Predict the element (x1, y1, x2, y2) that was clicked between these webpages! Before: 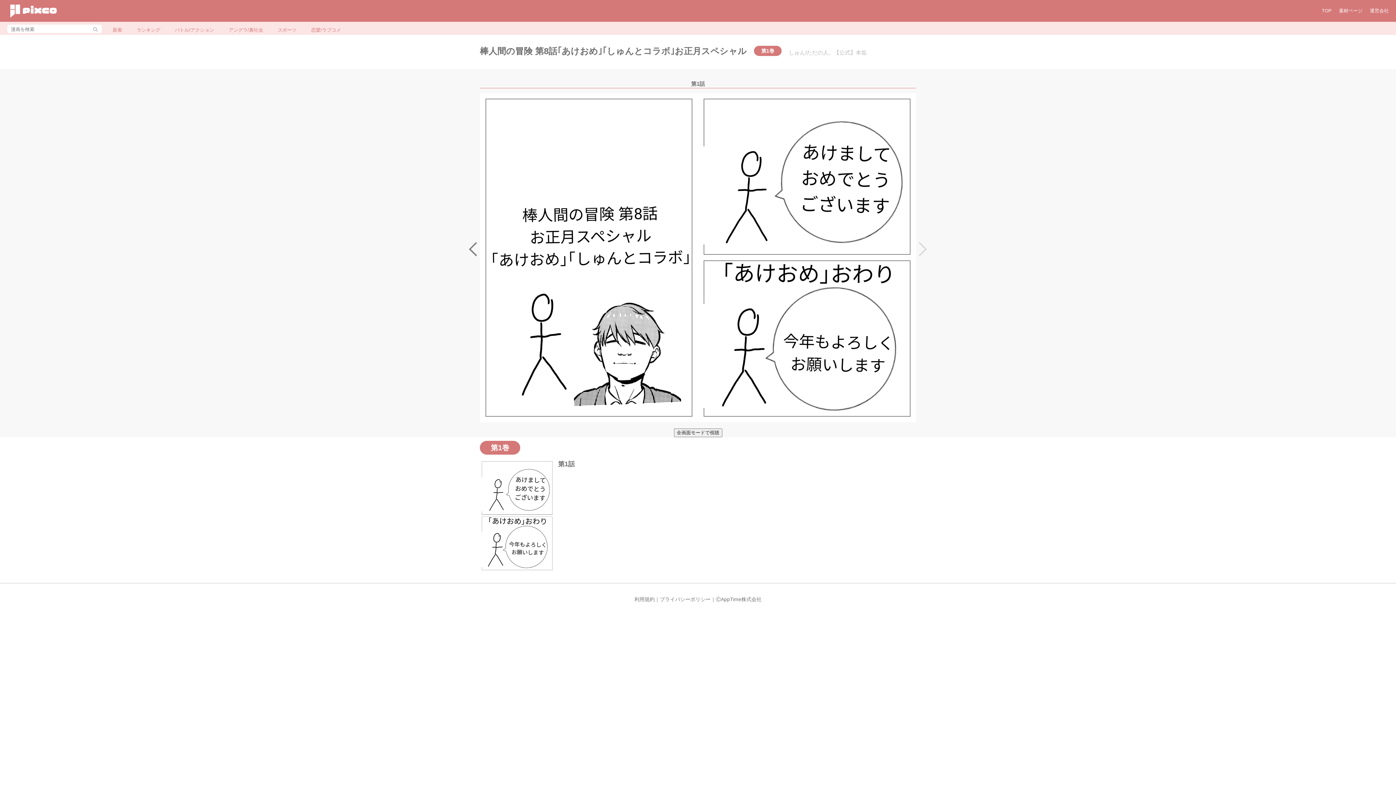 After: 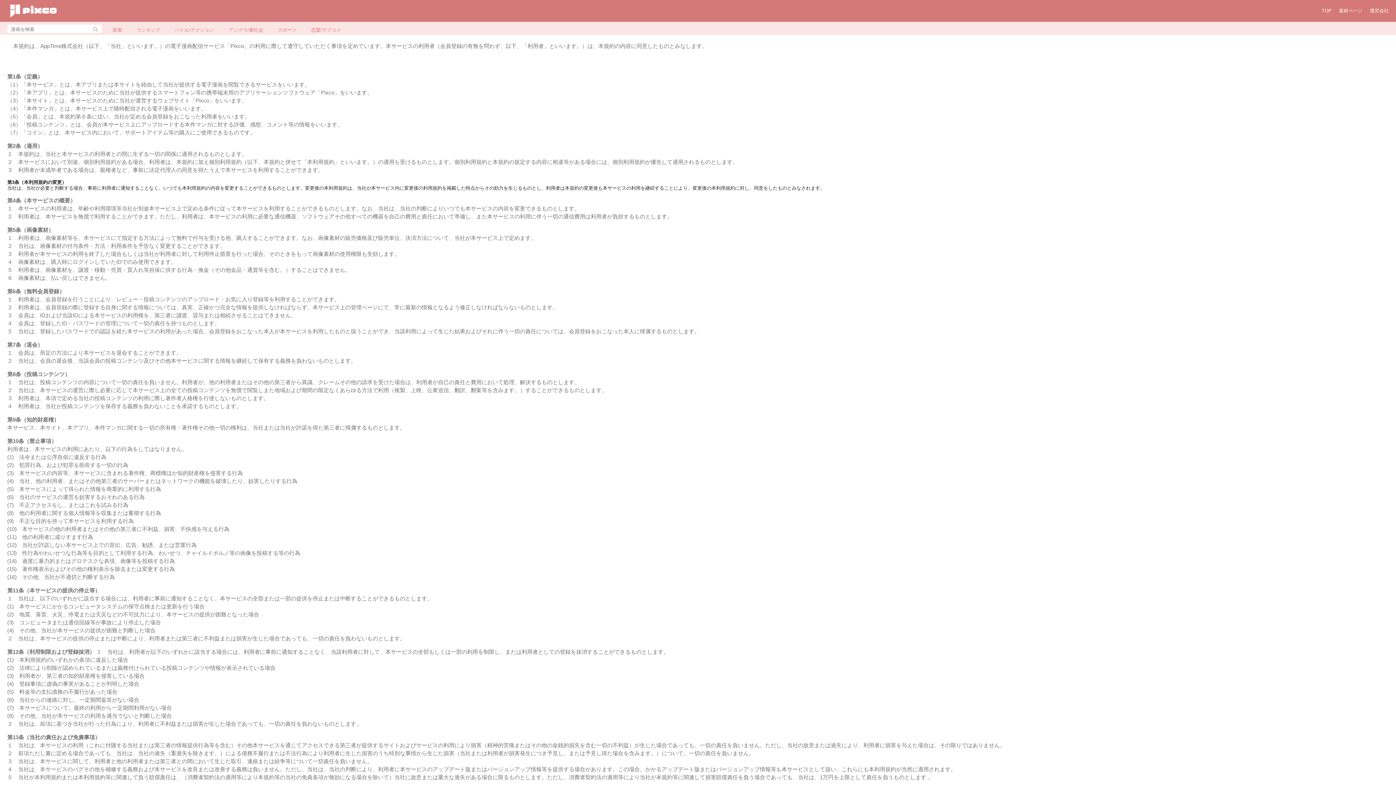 Action: bbox: (634, 596, 654, 602) label: 利用規約